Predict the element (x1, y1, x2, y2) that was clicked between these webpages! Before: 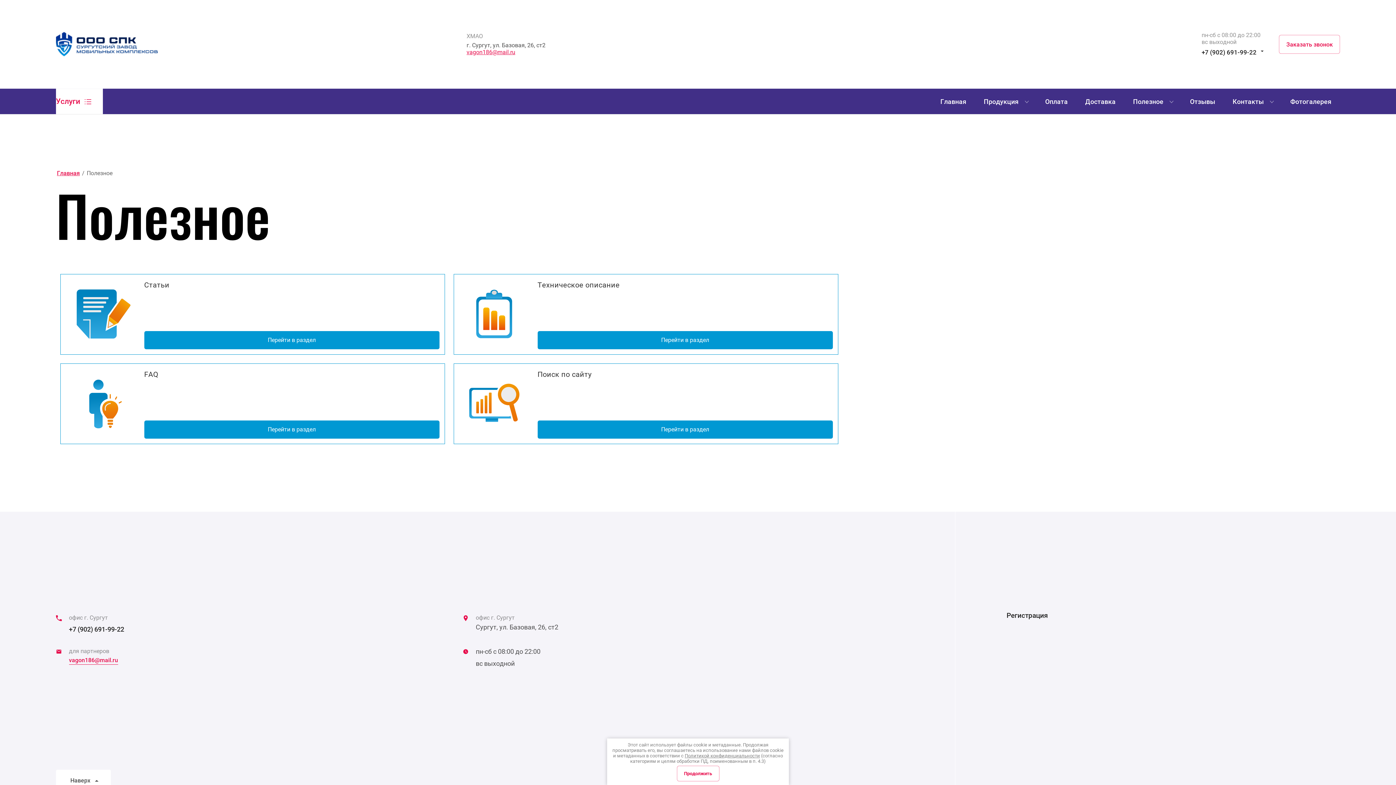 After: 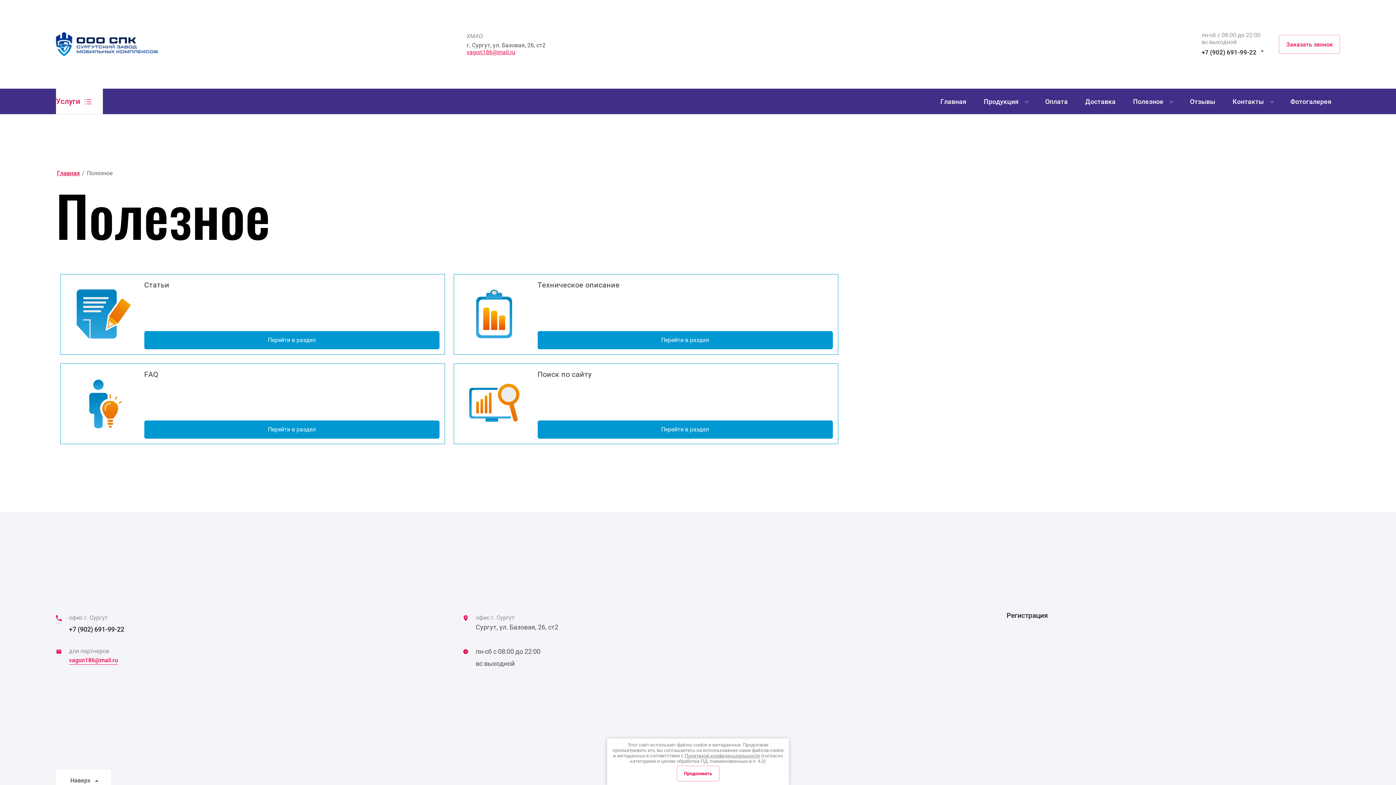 Action: bbox: (1201, 46, 1256, 55) label: +7 (902) 691-99-22